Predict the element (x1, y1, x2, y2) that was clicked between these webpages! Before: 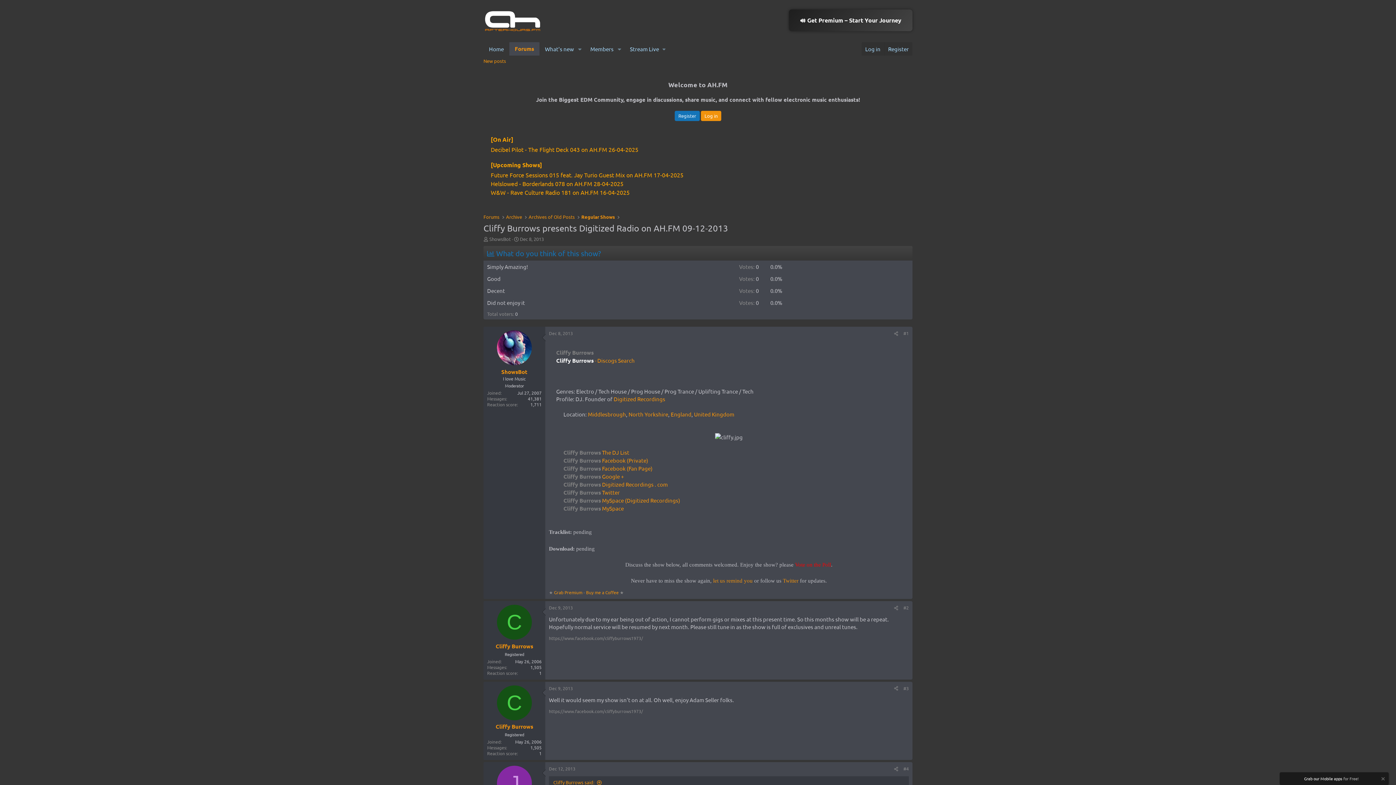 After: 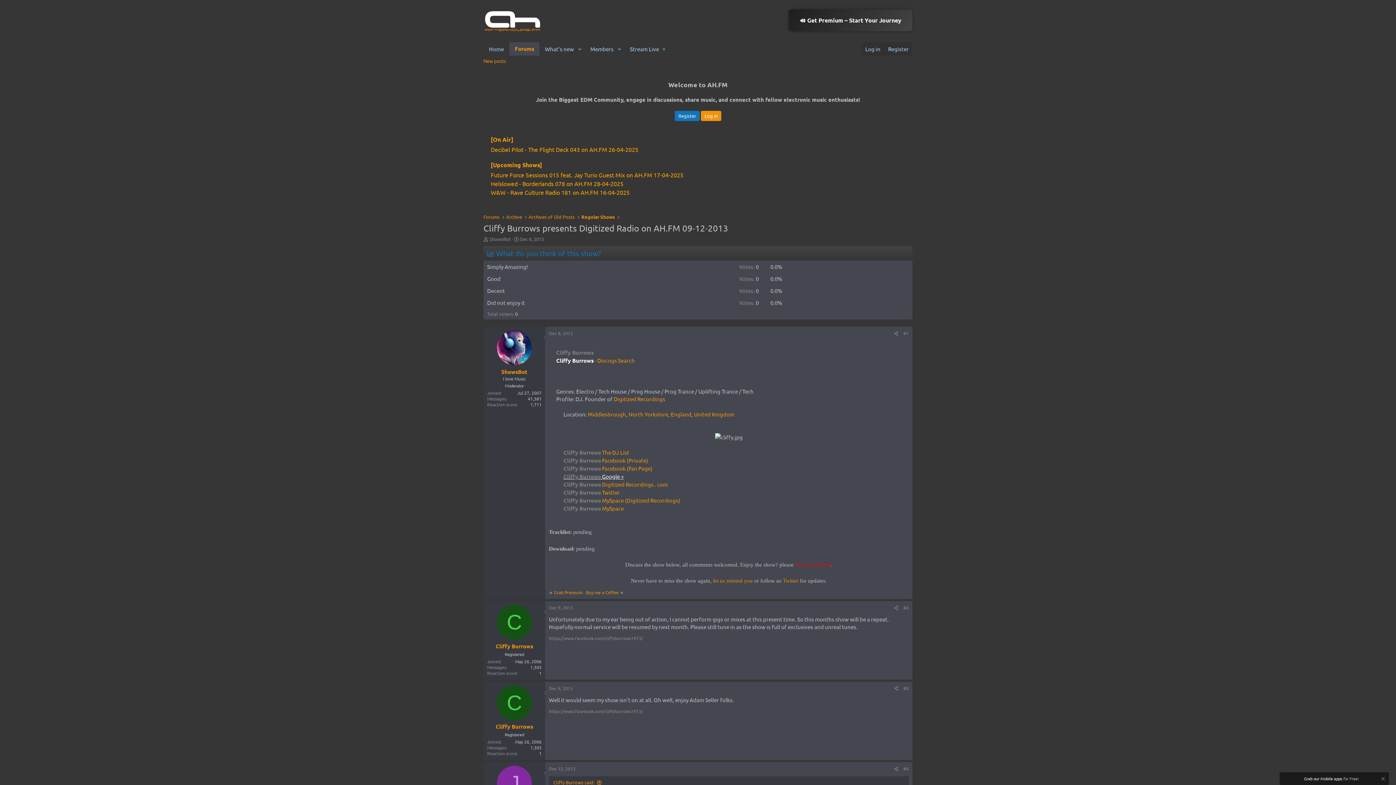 Action: bbox: (563, 473, 624, 480) label: Cliffy Burrows Google +